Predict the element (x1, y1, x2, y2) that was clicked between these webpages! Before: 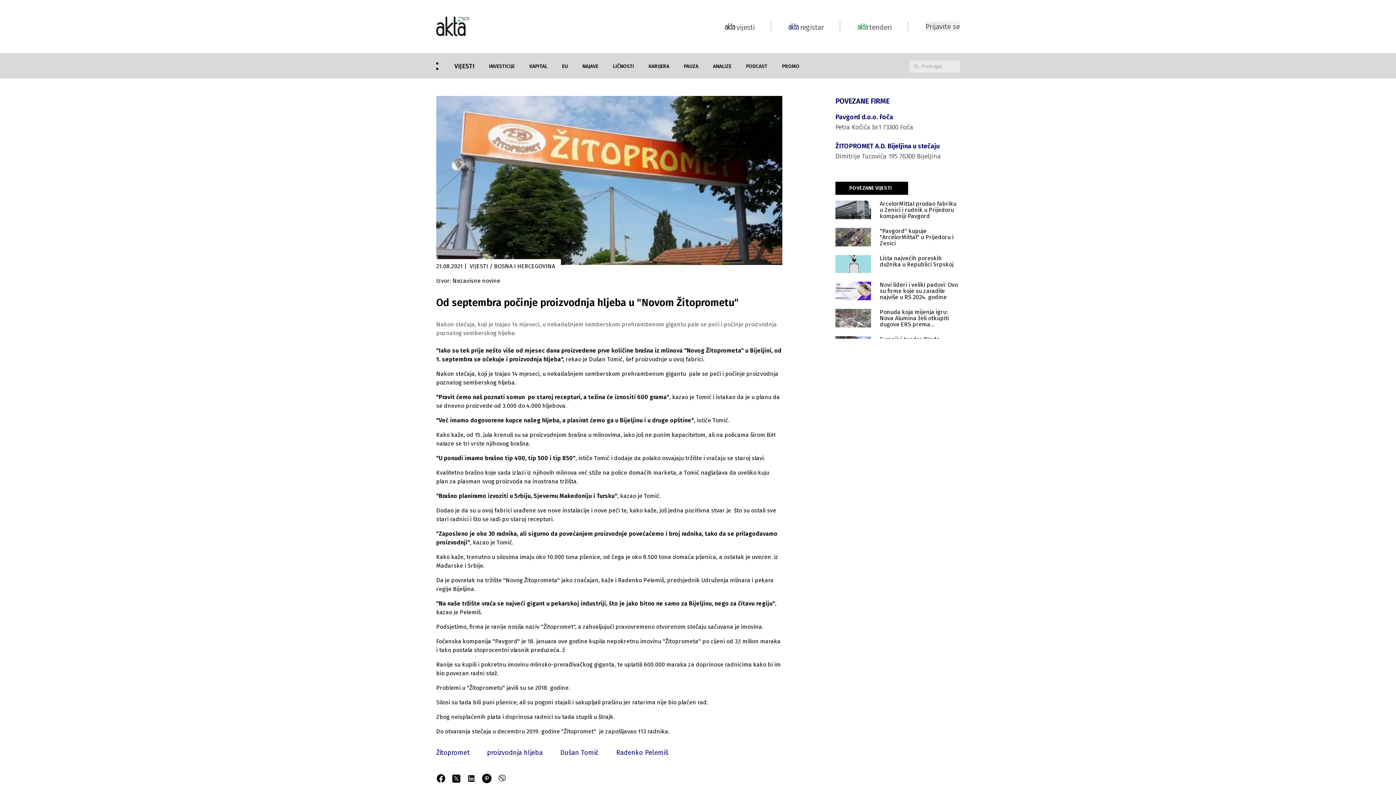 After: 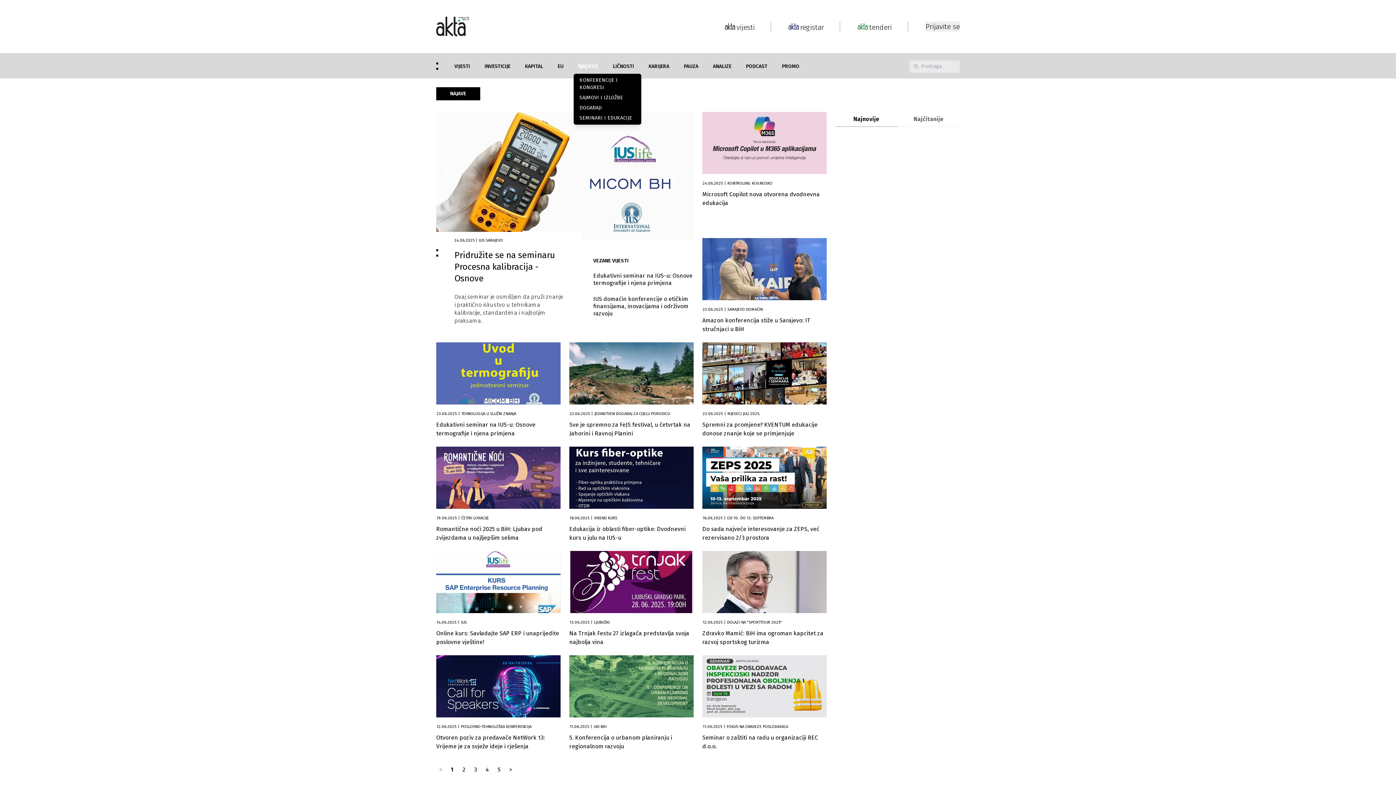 Action: bbox: (582, 63, 598, 69) label: NAJAVE